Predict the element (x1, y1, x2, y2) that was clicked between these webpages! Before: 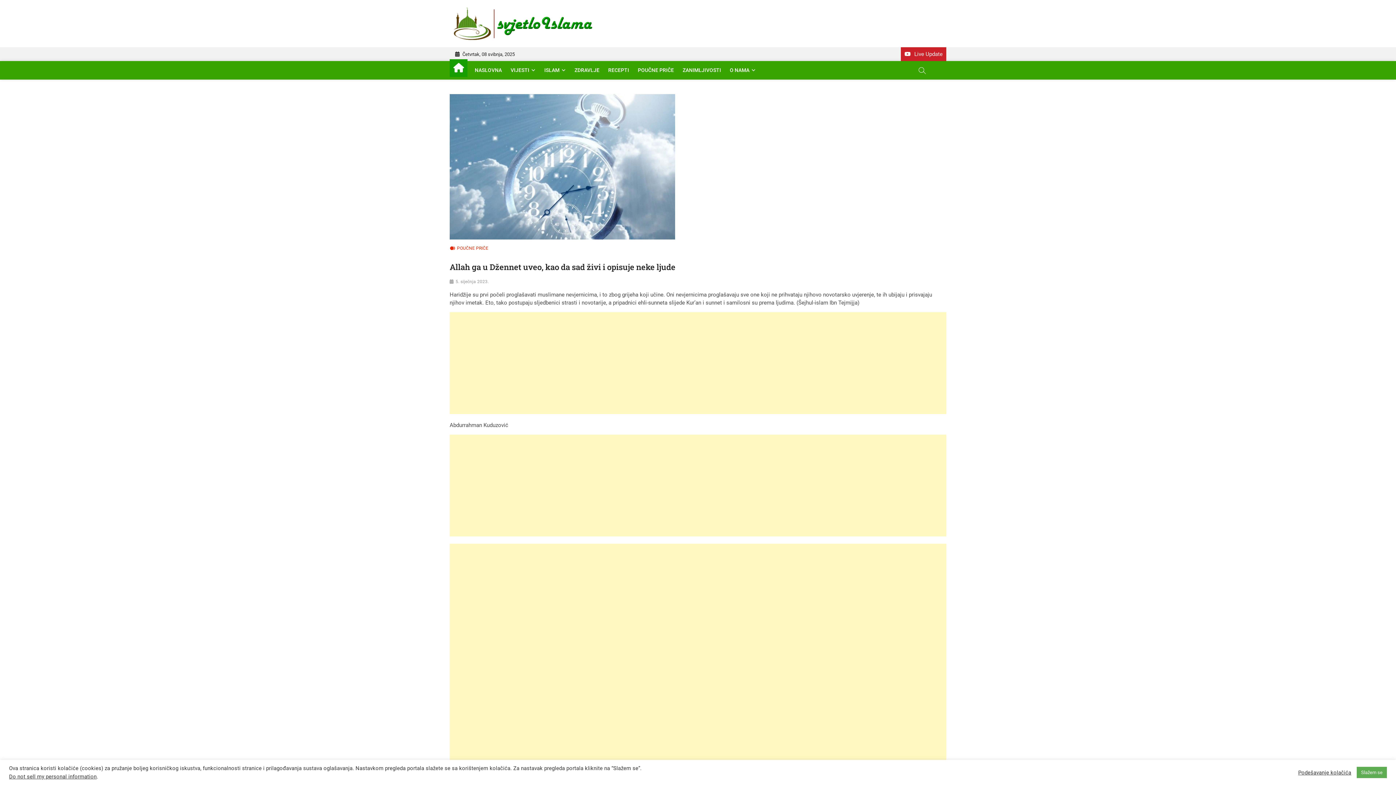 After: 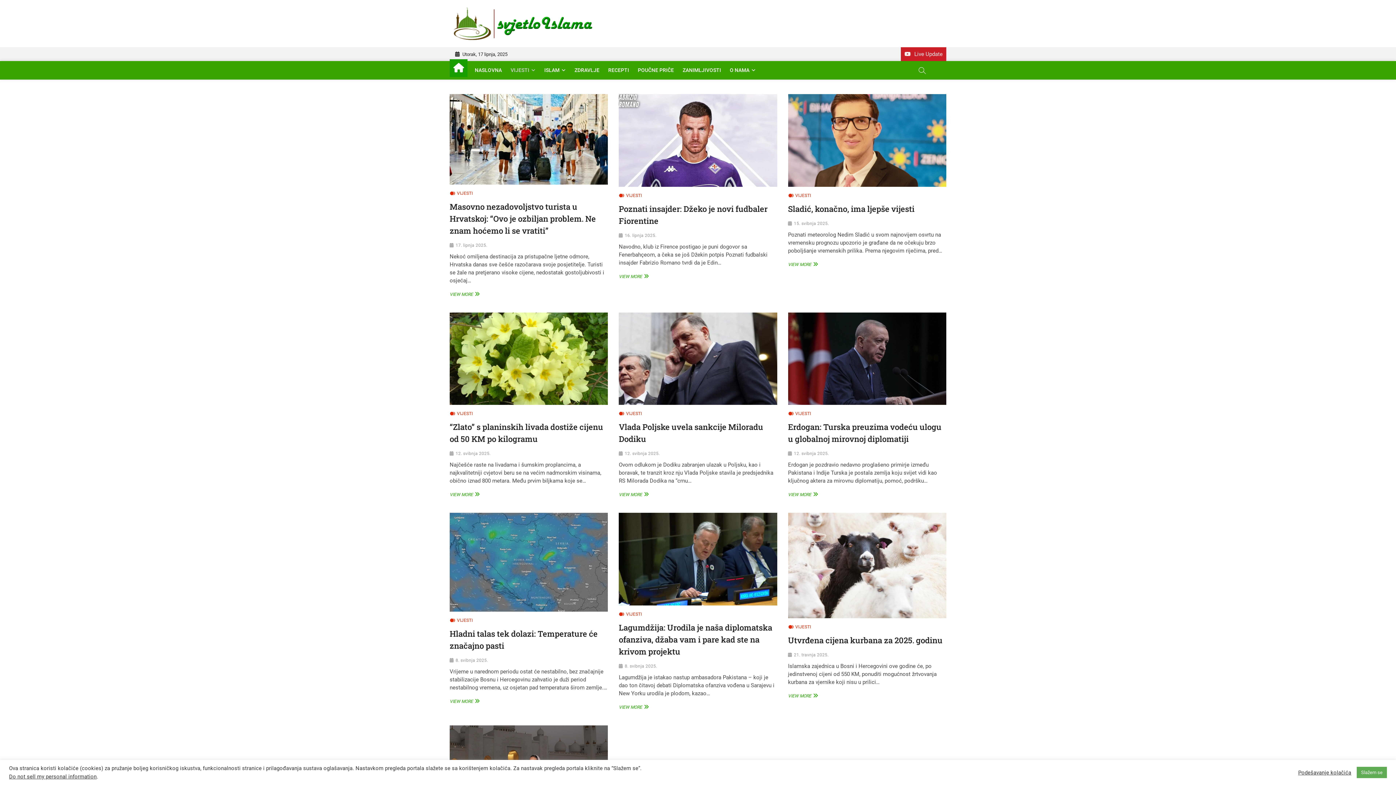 Action: label: VIJESTI bbox: (507, 61, 539, 79)